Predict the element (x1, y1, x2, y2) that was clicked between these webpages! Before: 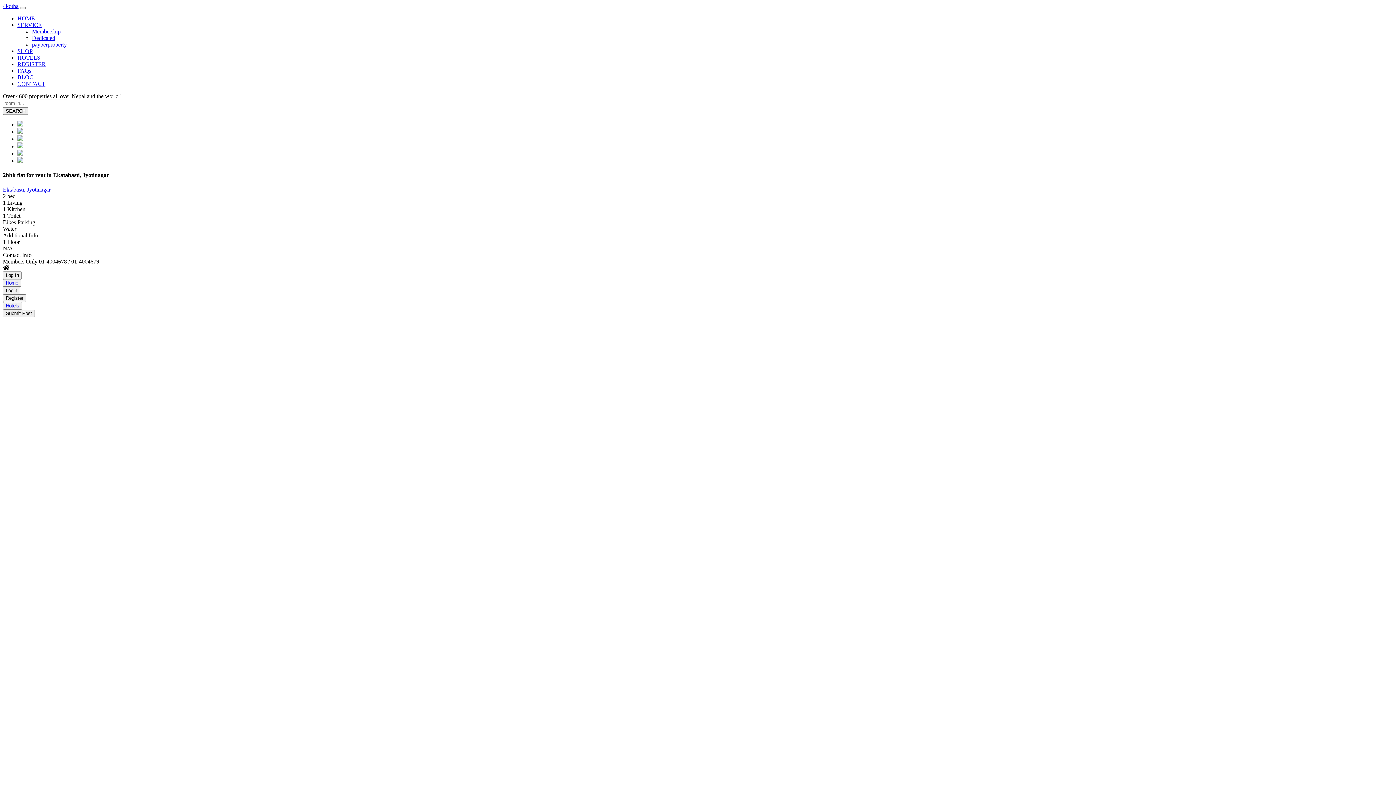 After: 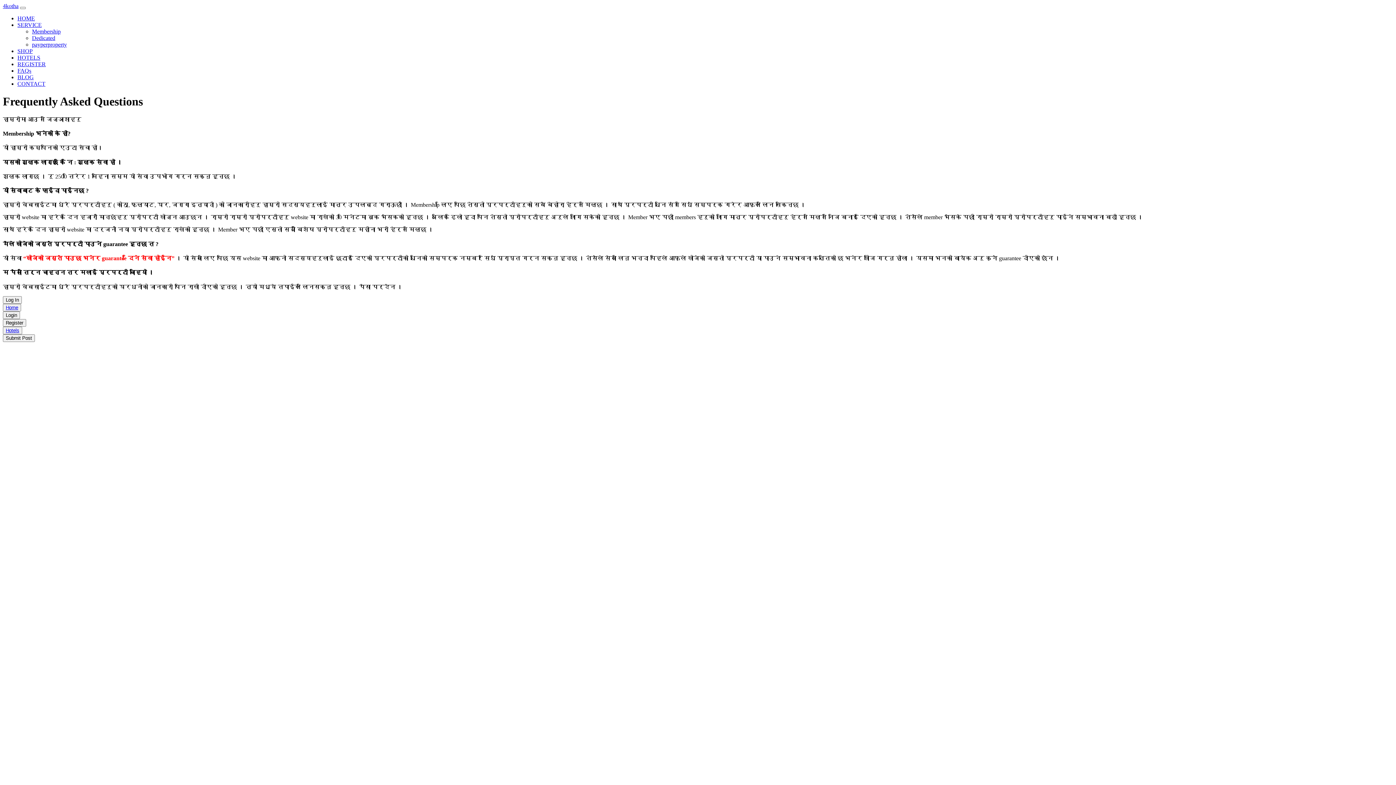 Action: bbox: (32, 28, 60, 34) label: Membership